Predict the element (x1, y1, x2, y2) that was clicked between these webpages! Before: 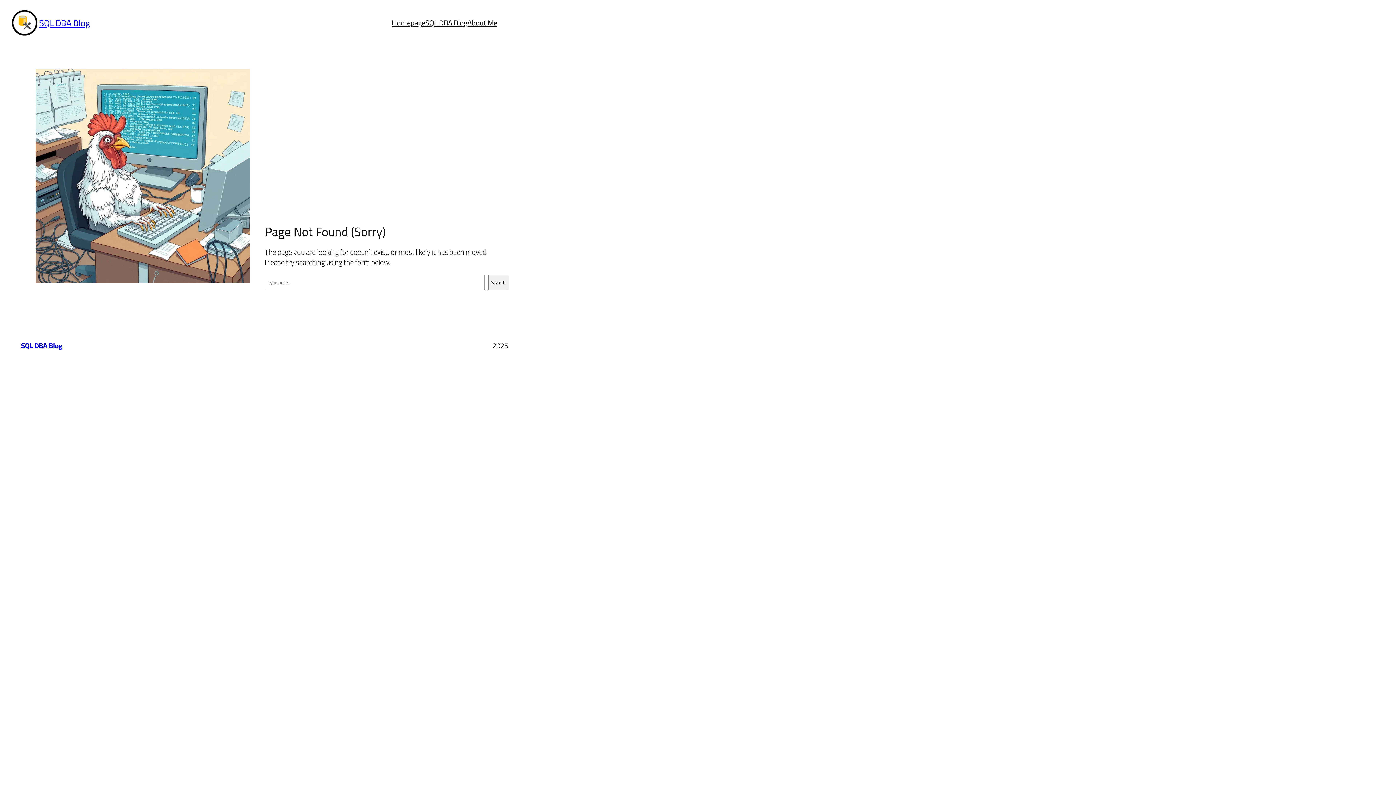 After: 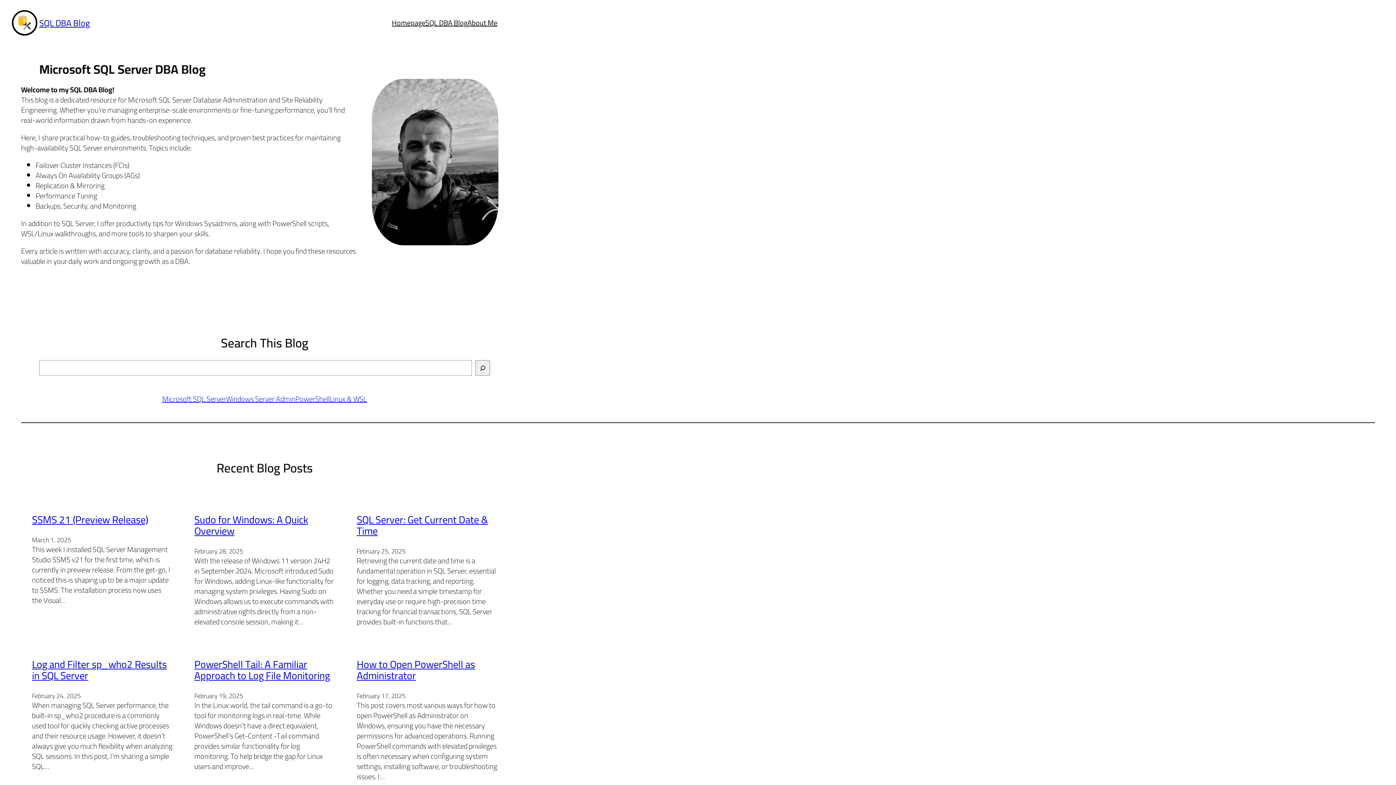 Action: bbox: (10, 8, 39, 37)